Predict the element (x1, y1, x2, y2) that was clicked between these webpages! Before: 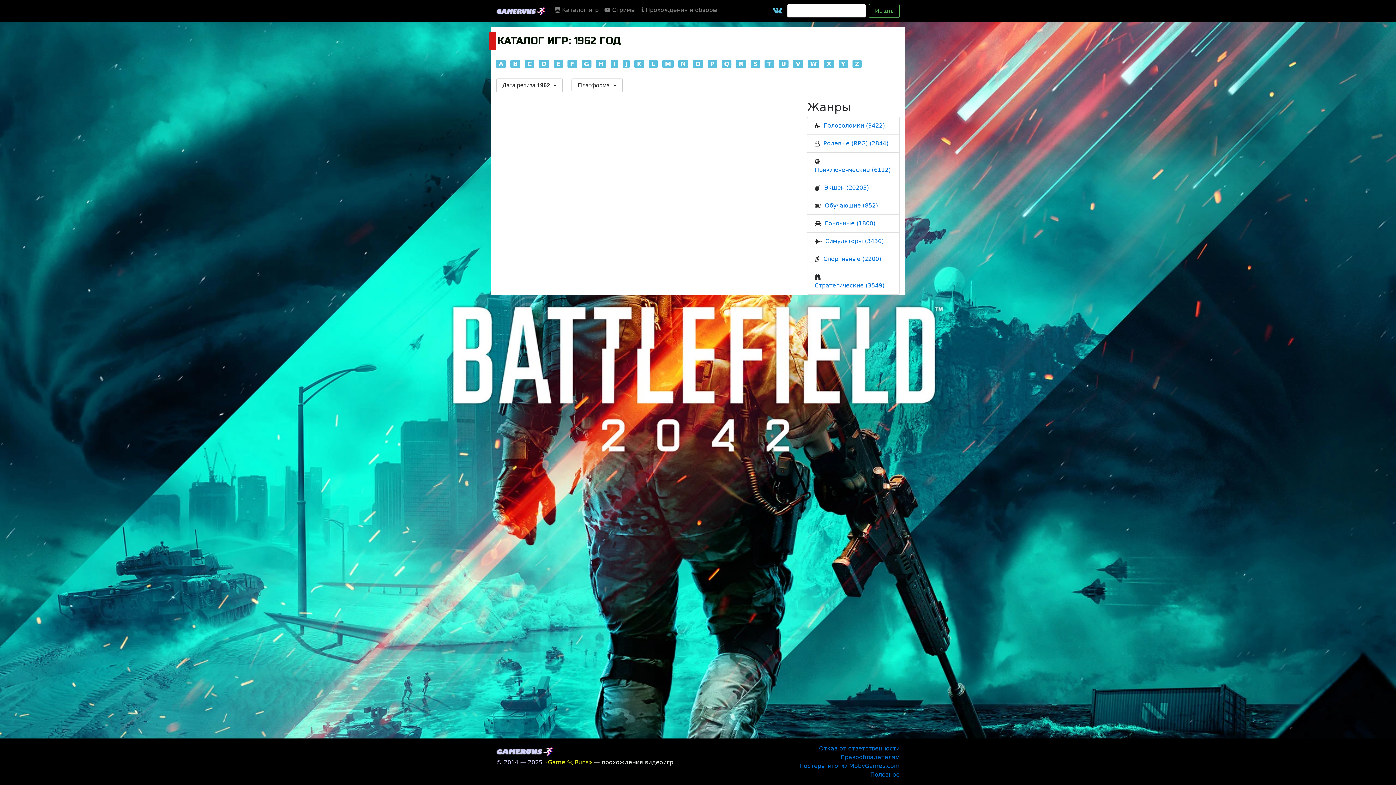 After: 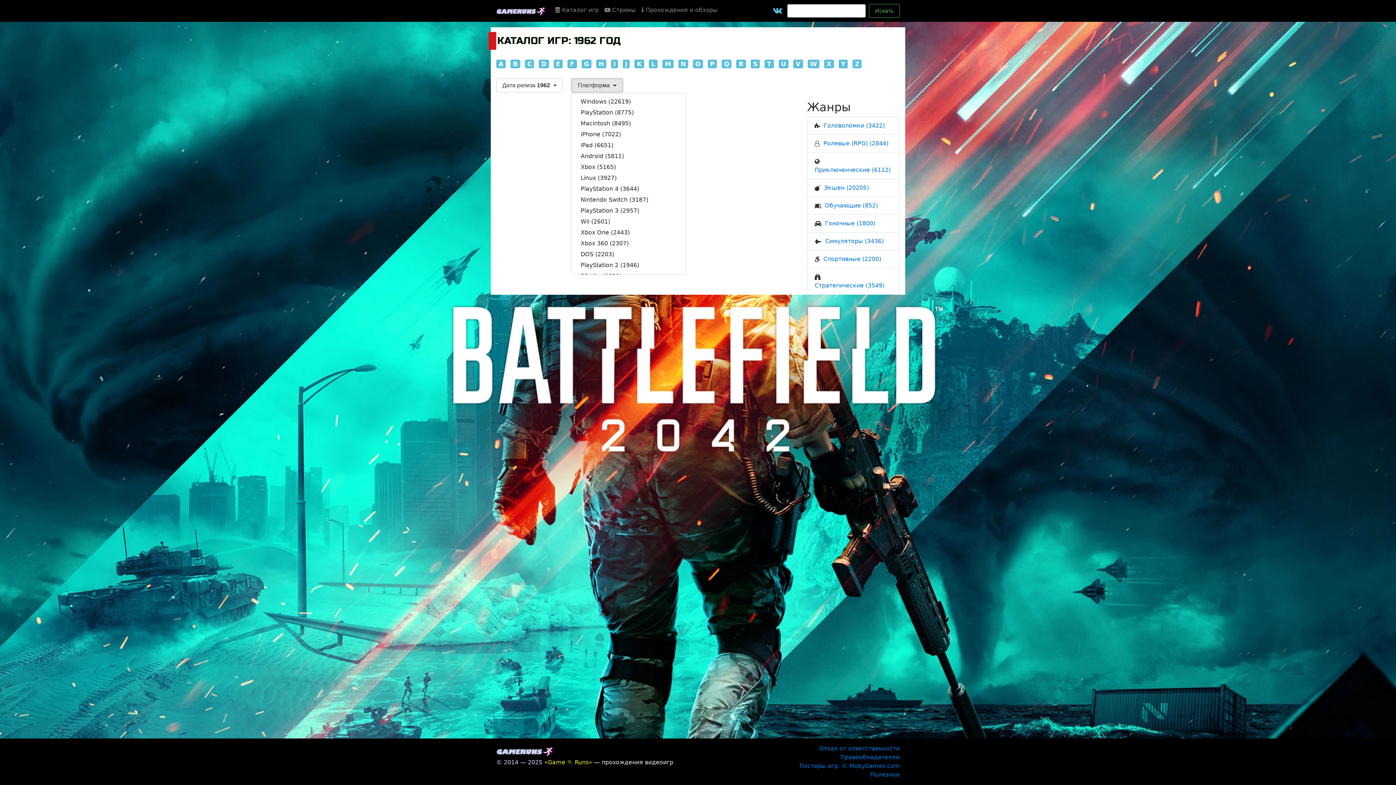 Action: bbox: (571, 78, 622, 92) label: Платформа 